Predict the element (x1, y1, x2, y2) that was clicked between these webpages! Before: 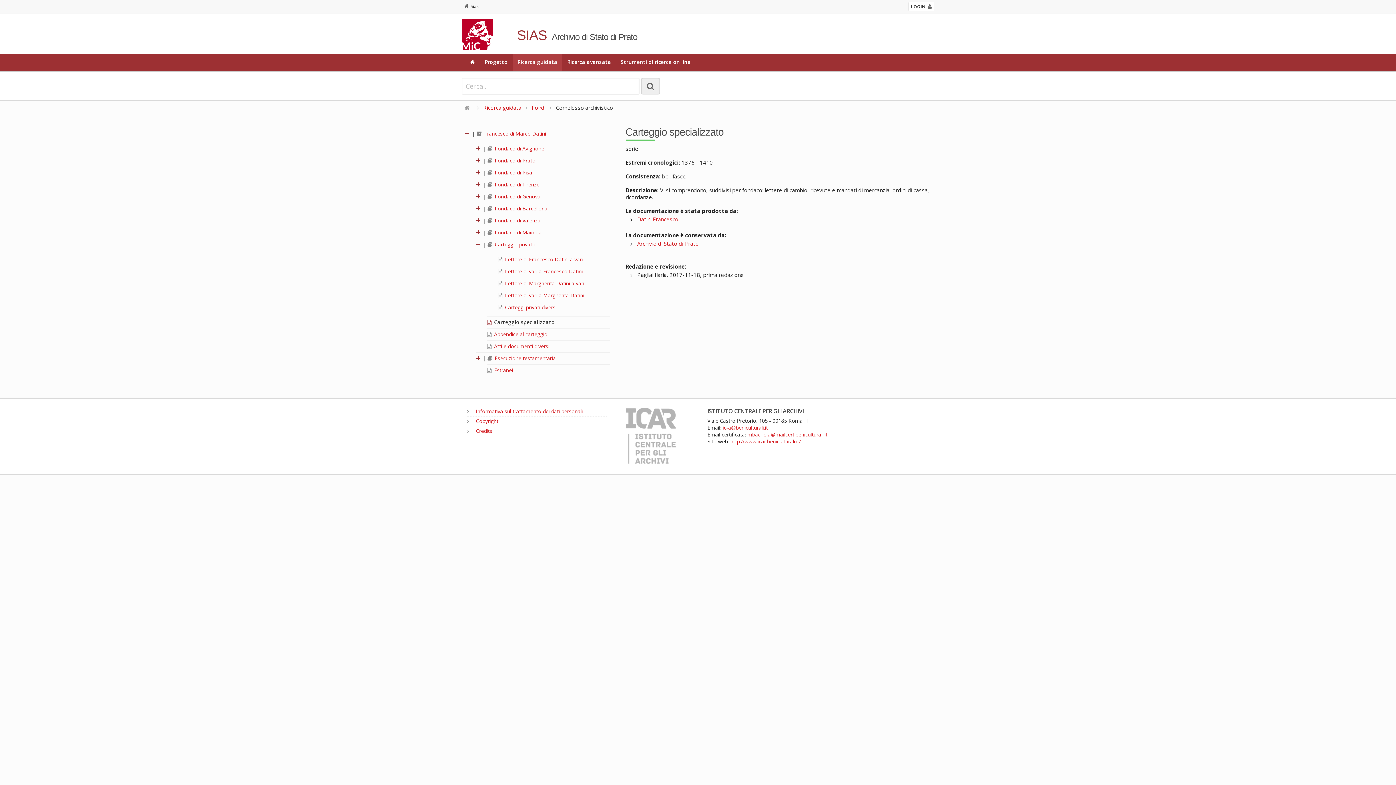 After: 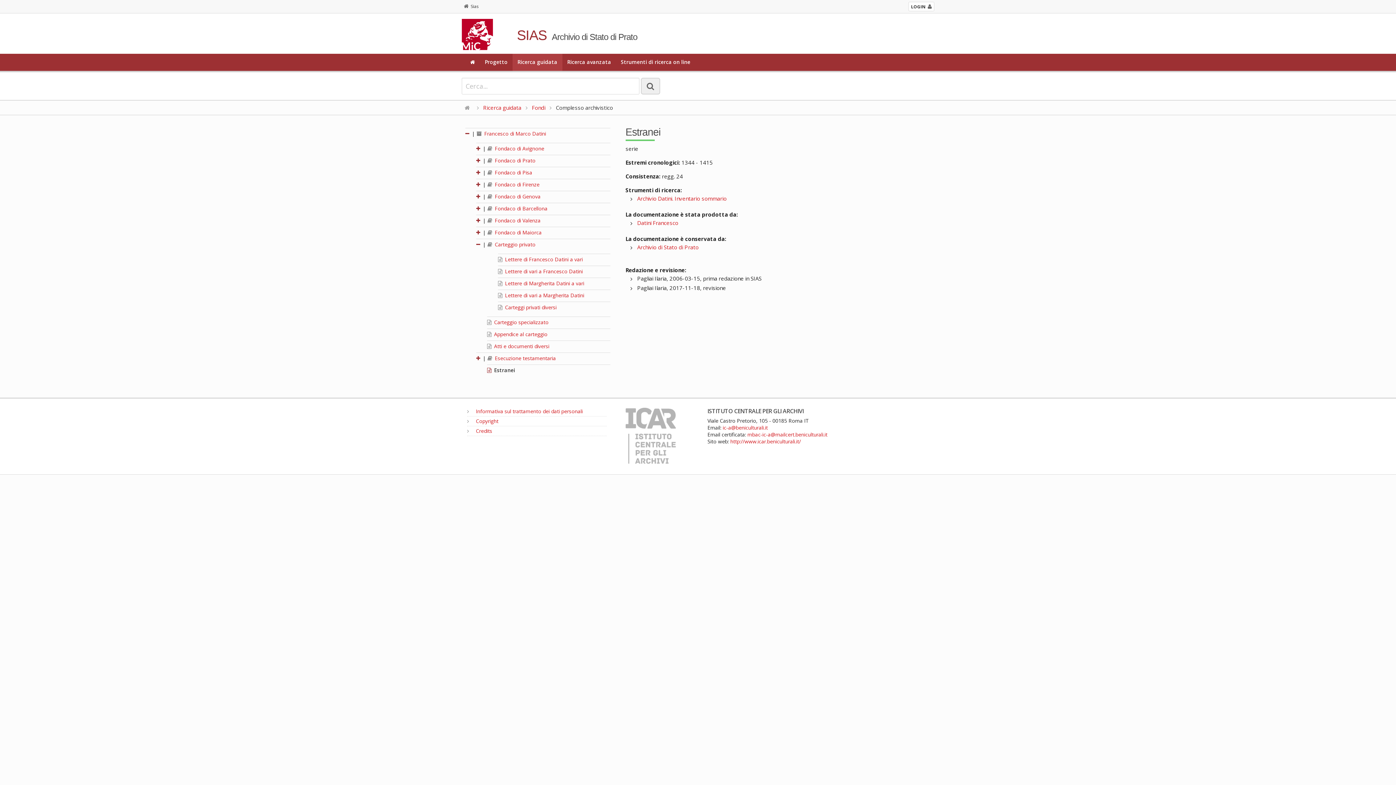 Action: label:  Estranei bbox: (487, 366, 513, 373)